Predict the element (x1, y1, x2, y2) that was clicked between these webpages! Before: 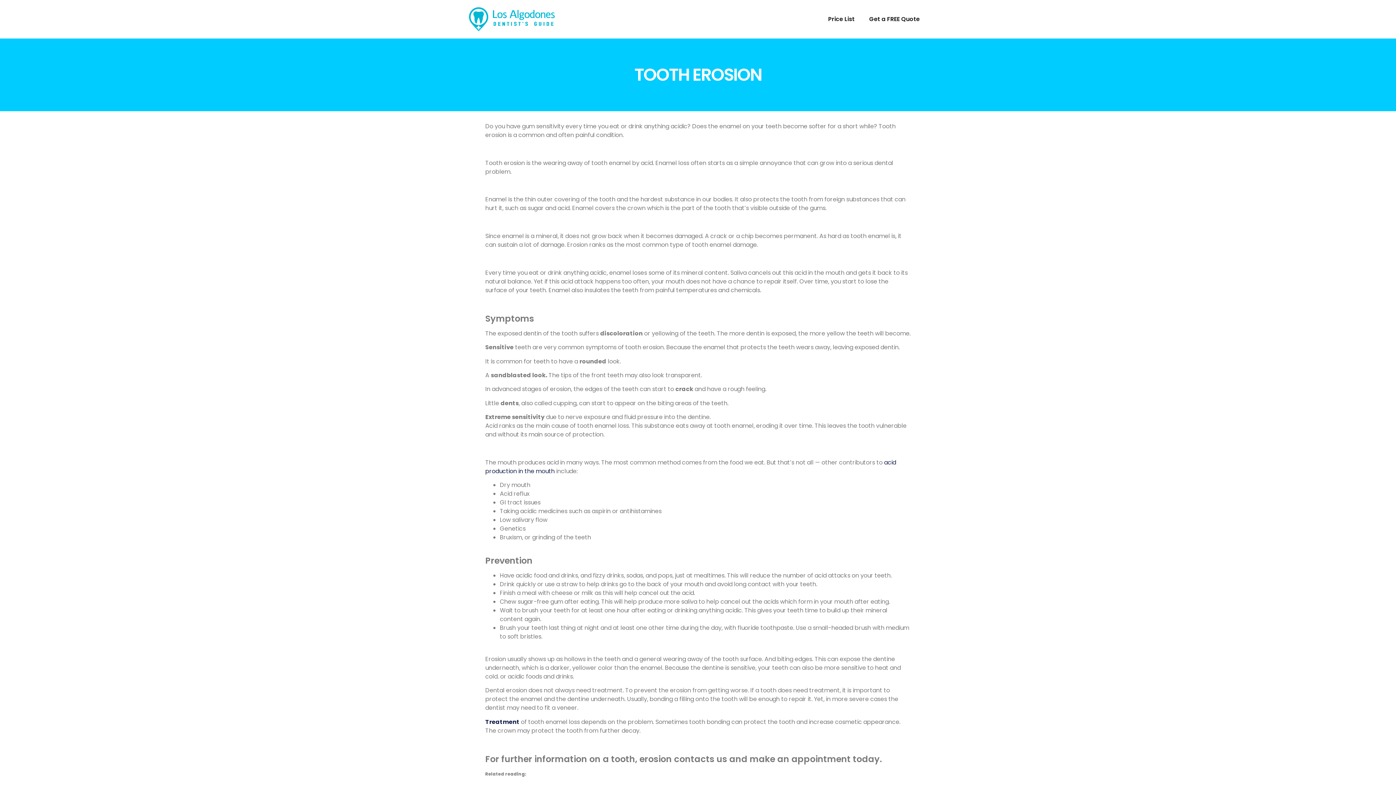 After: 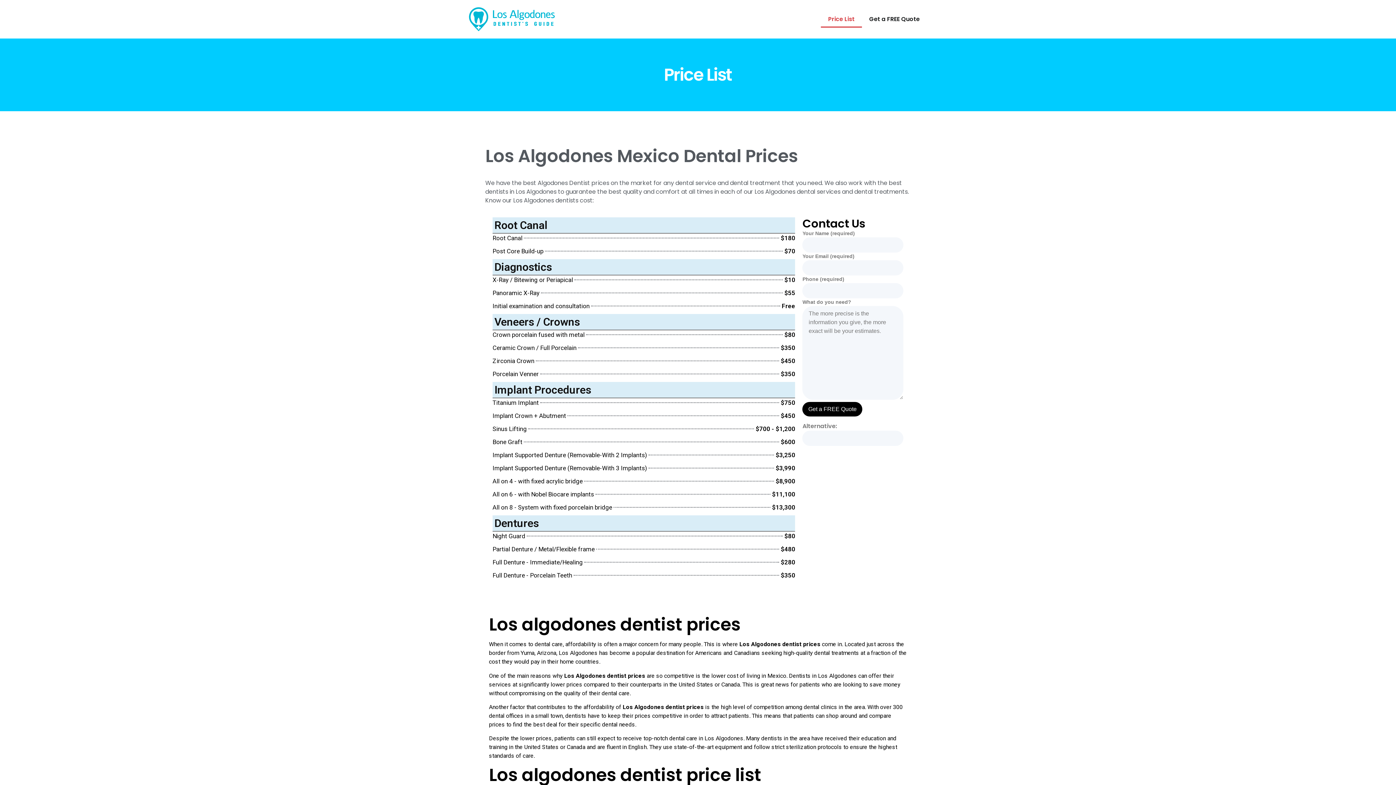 Action: label: Price List bbox: (821, 10, 862, 27)